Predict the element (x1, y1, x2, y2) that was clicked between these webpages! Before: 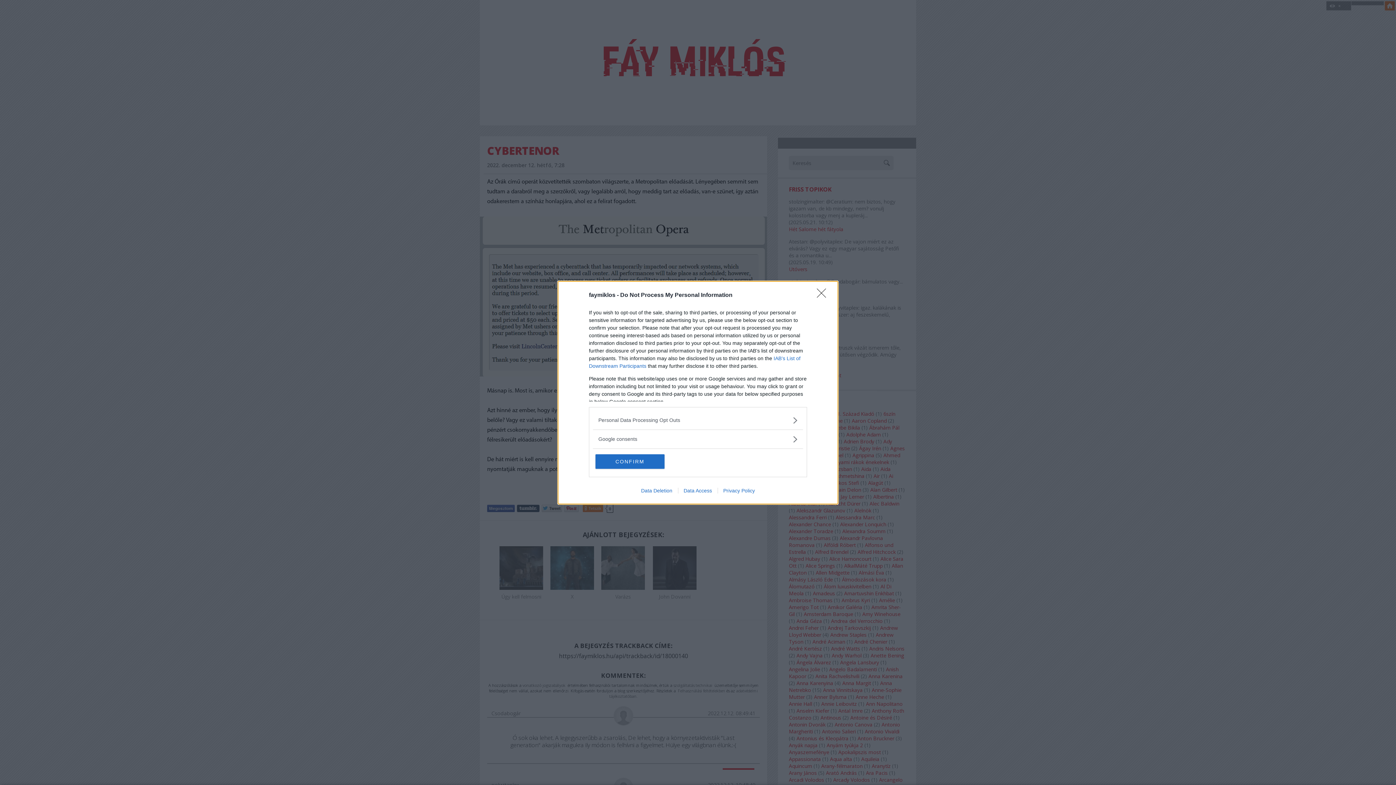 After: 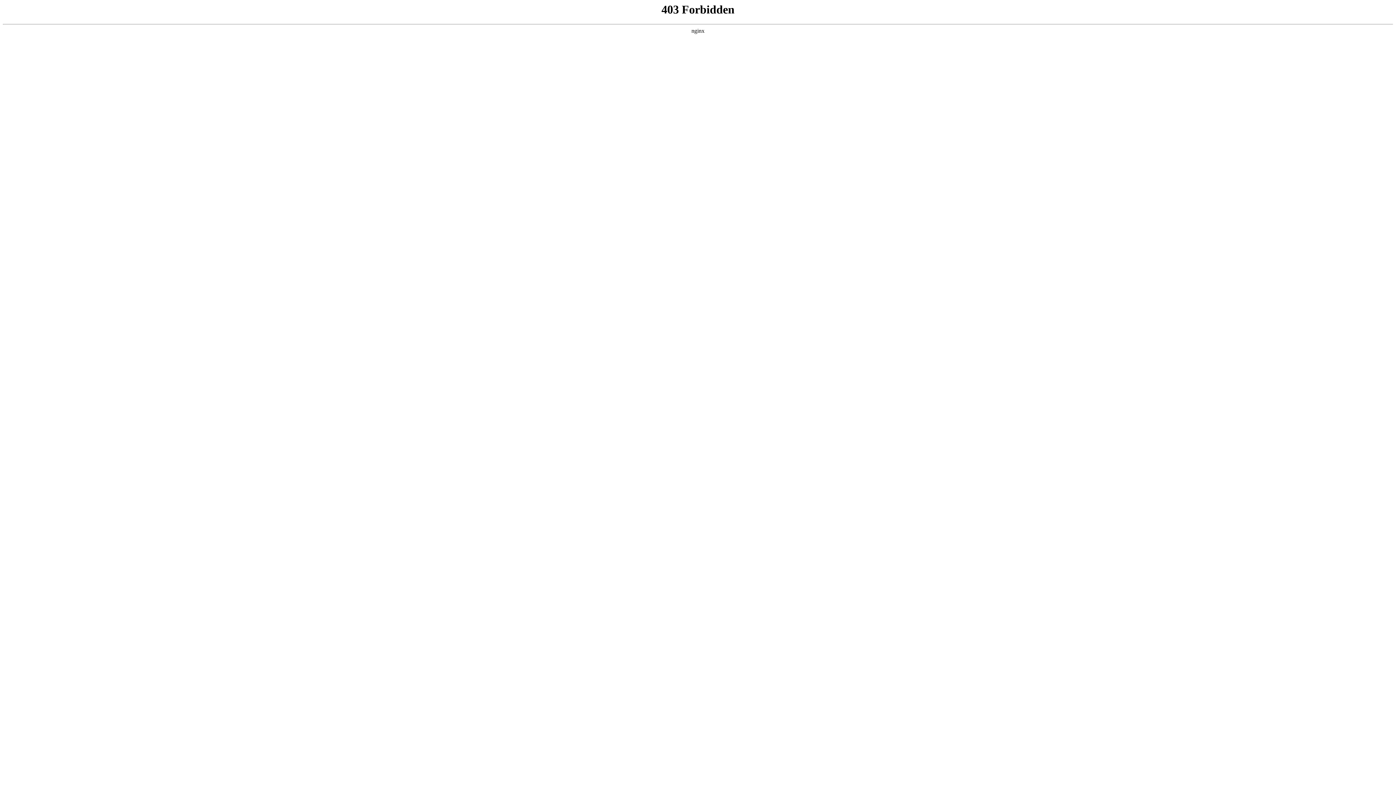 Action: bbox: (717, 487, 760, 493) label: Privacy Policy